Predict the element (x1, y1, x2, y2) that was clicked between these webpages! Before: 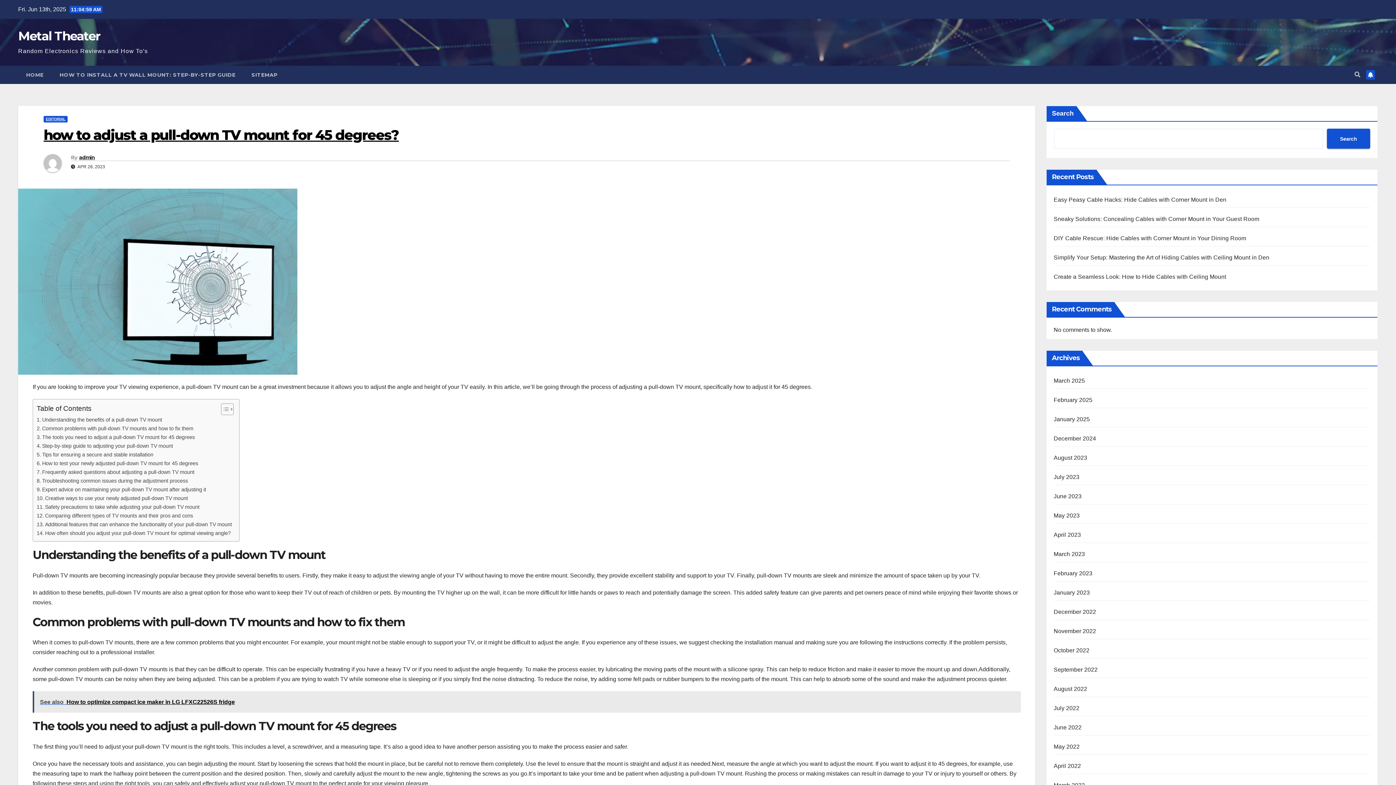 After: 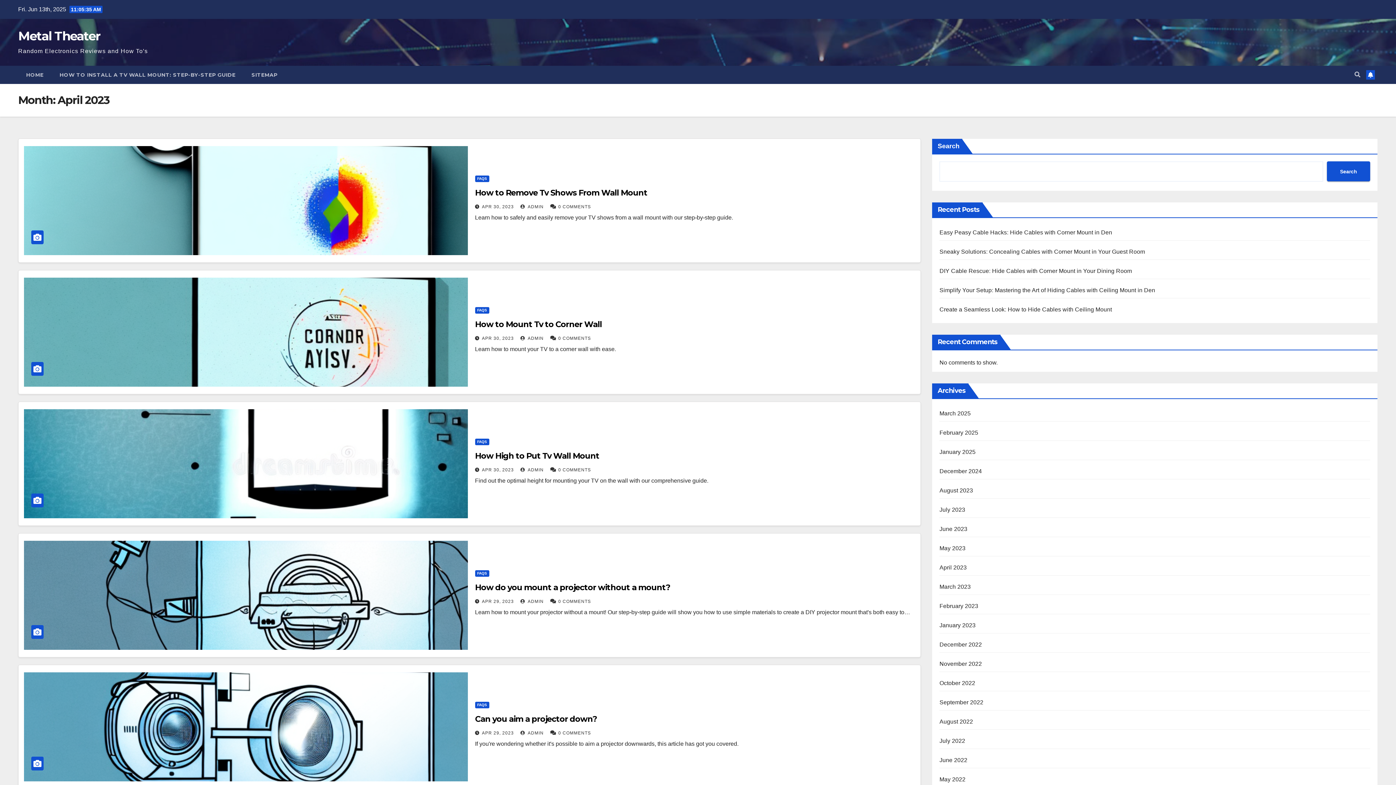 Action: bbox: (1054, 532, 1081, 538) label: April 2023